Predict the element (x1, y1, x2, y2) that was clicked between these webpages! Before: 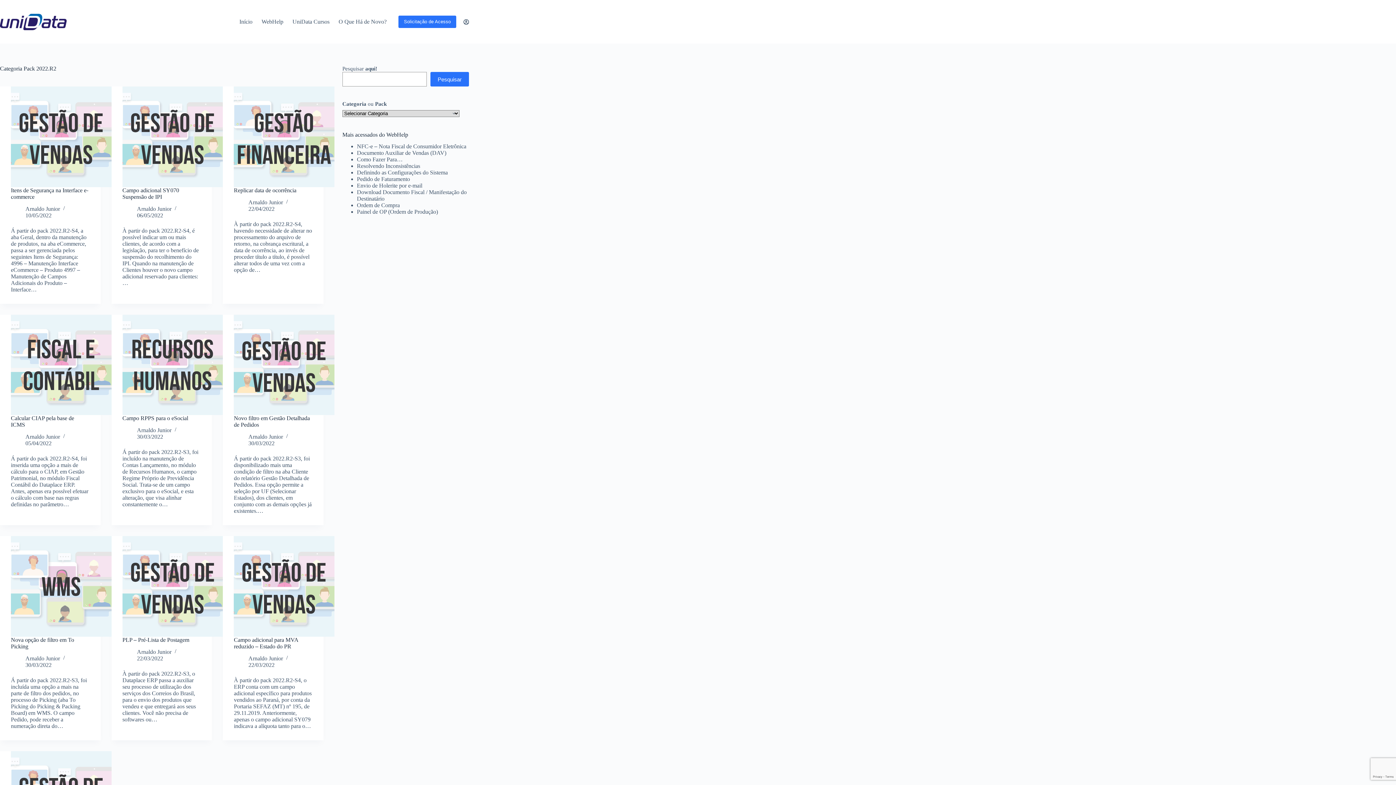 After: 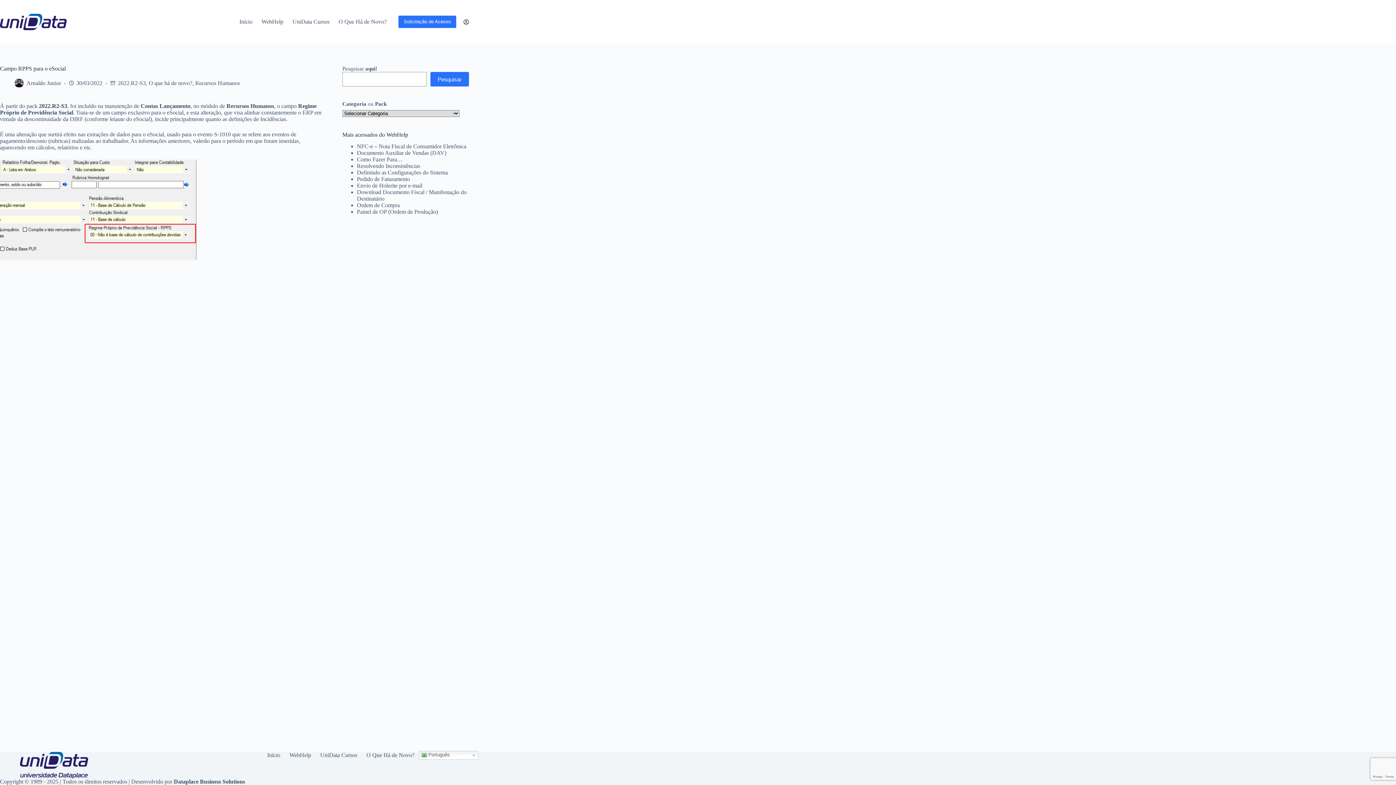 Action: bbox: (122, 314, 223, 415) label: Campo RPPS para o eSocial